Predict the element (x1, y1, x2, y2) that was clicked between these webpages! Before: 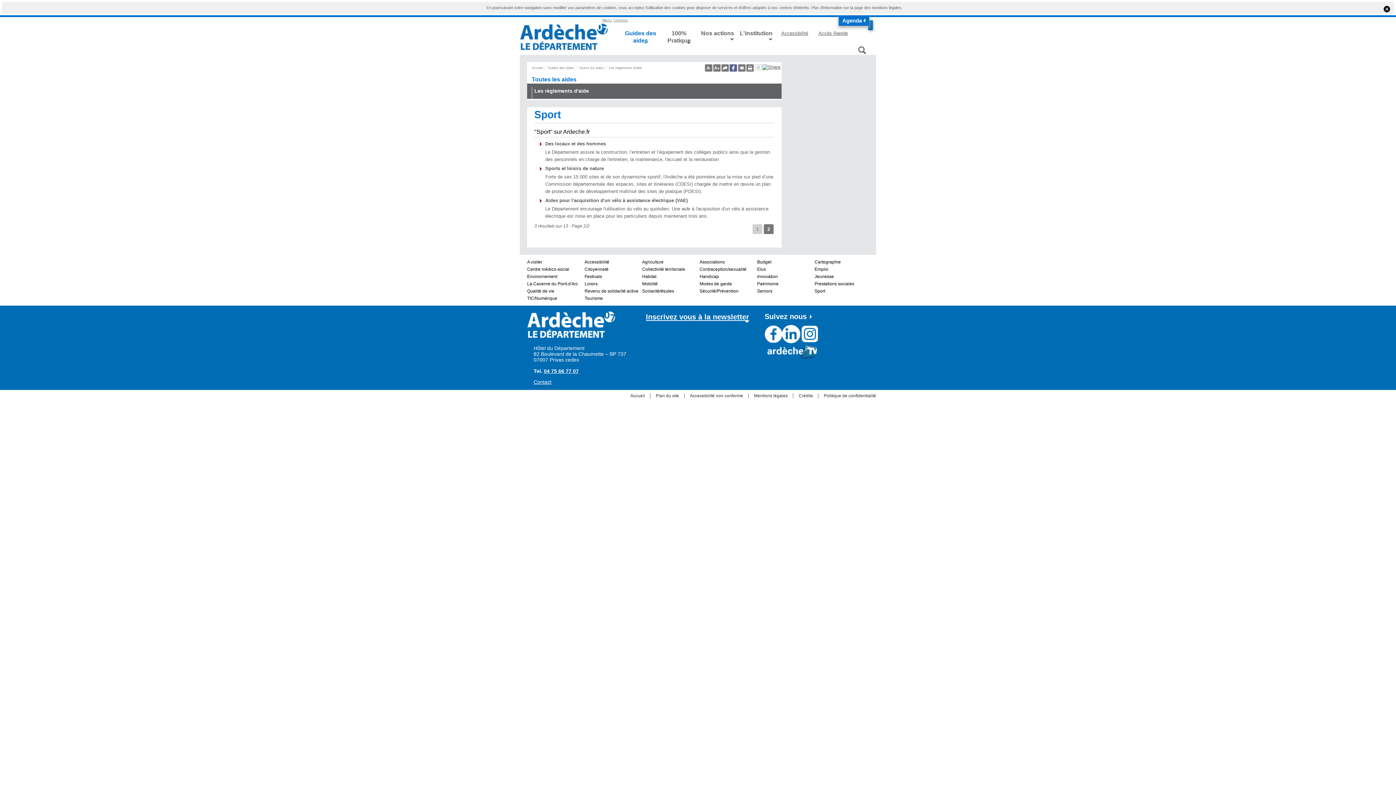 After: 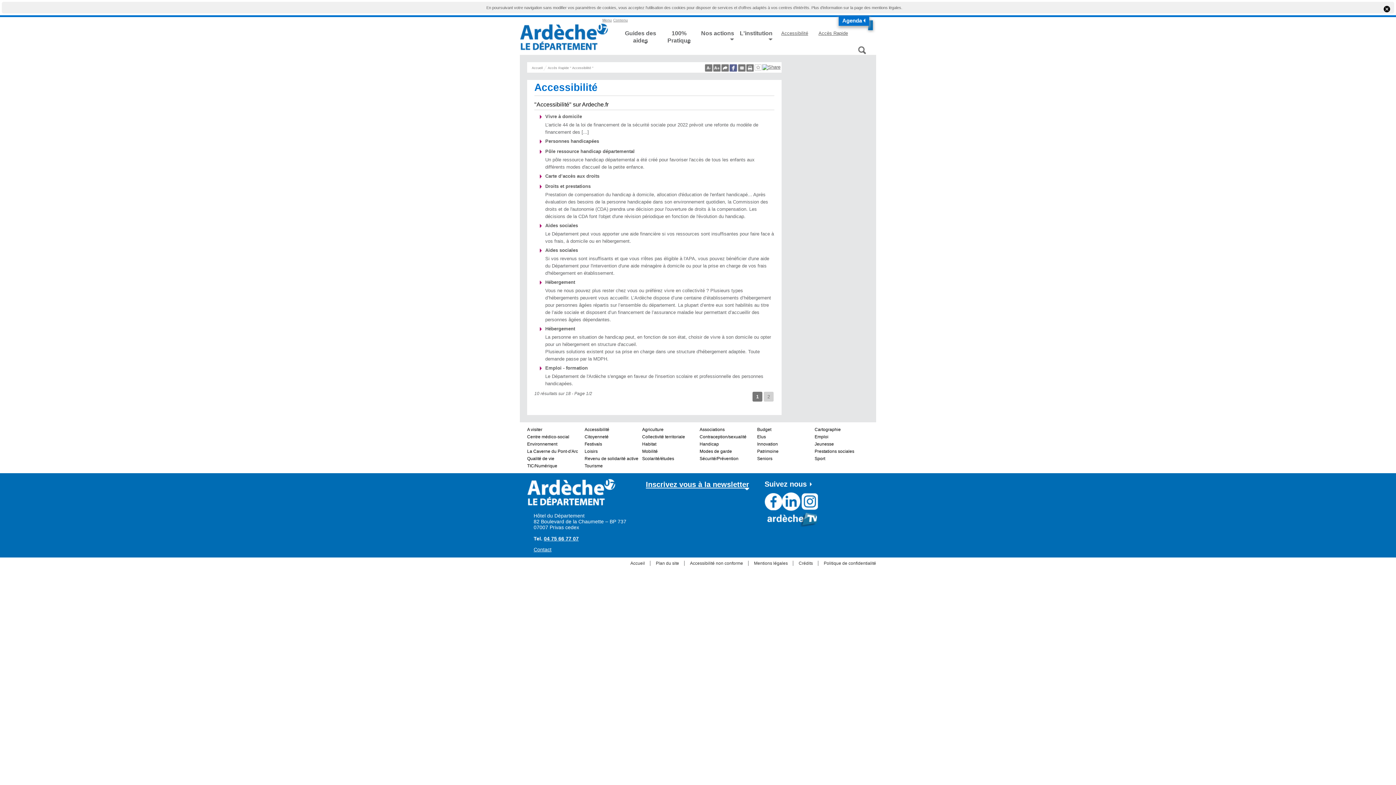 Action: bbox: (584, 259, 609, 264) label: Accessibilité